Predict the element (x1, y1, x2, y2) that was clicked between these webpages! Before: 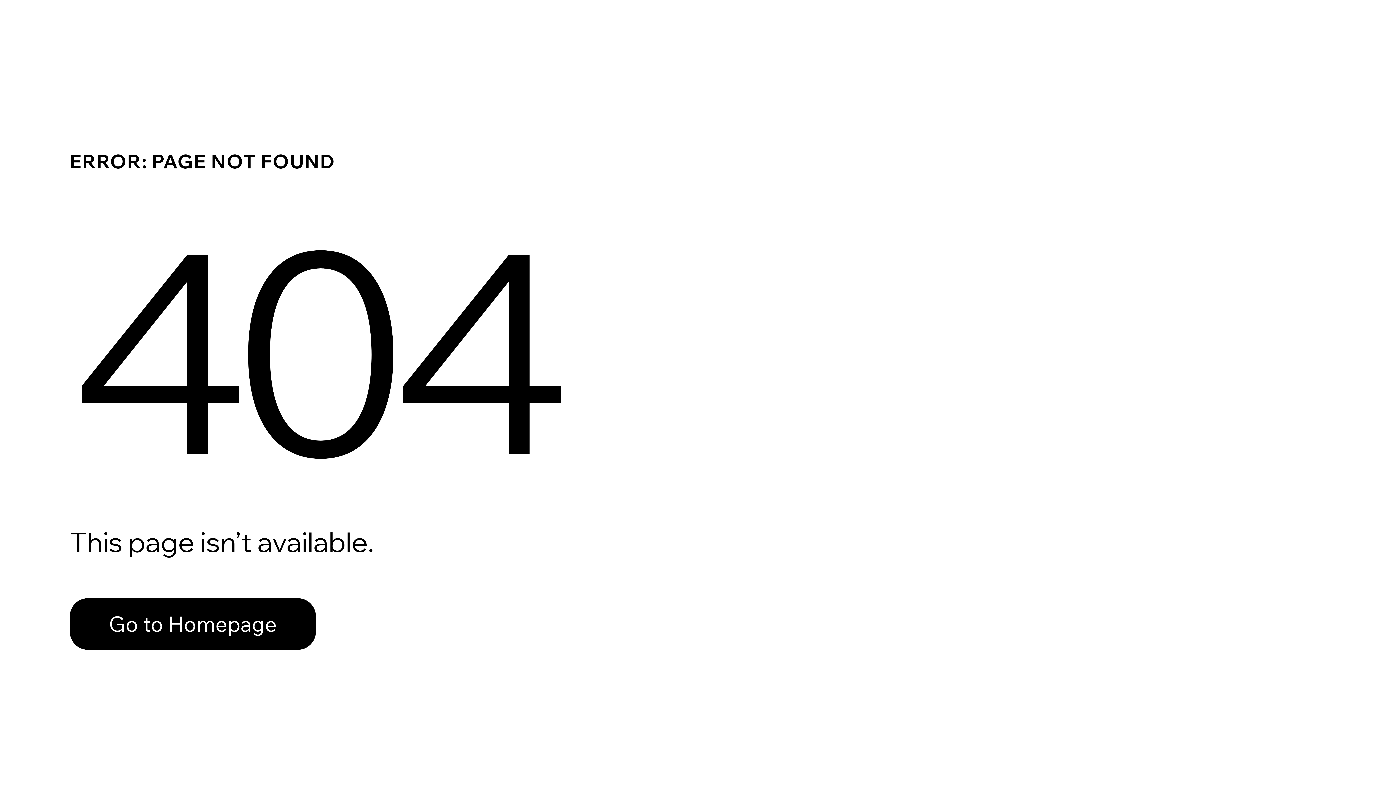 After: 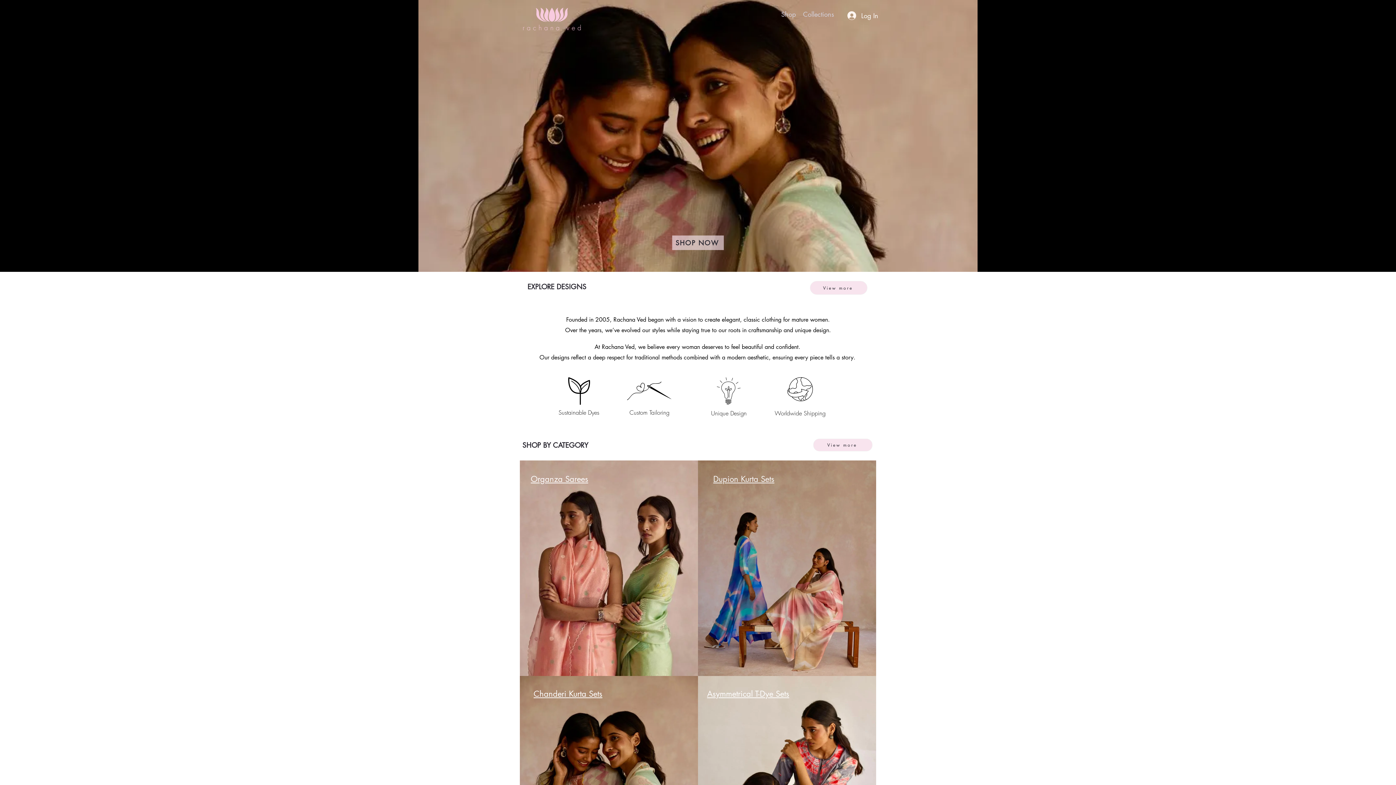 Action: bbox: (69, 598, 316, 650) label: Go to Homepage